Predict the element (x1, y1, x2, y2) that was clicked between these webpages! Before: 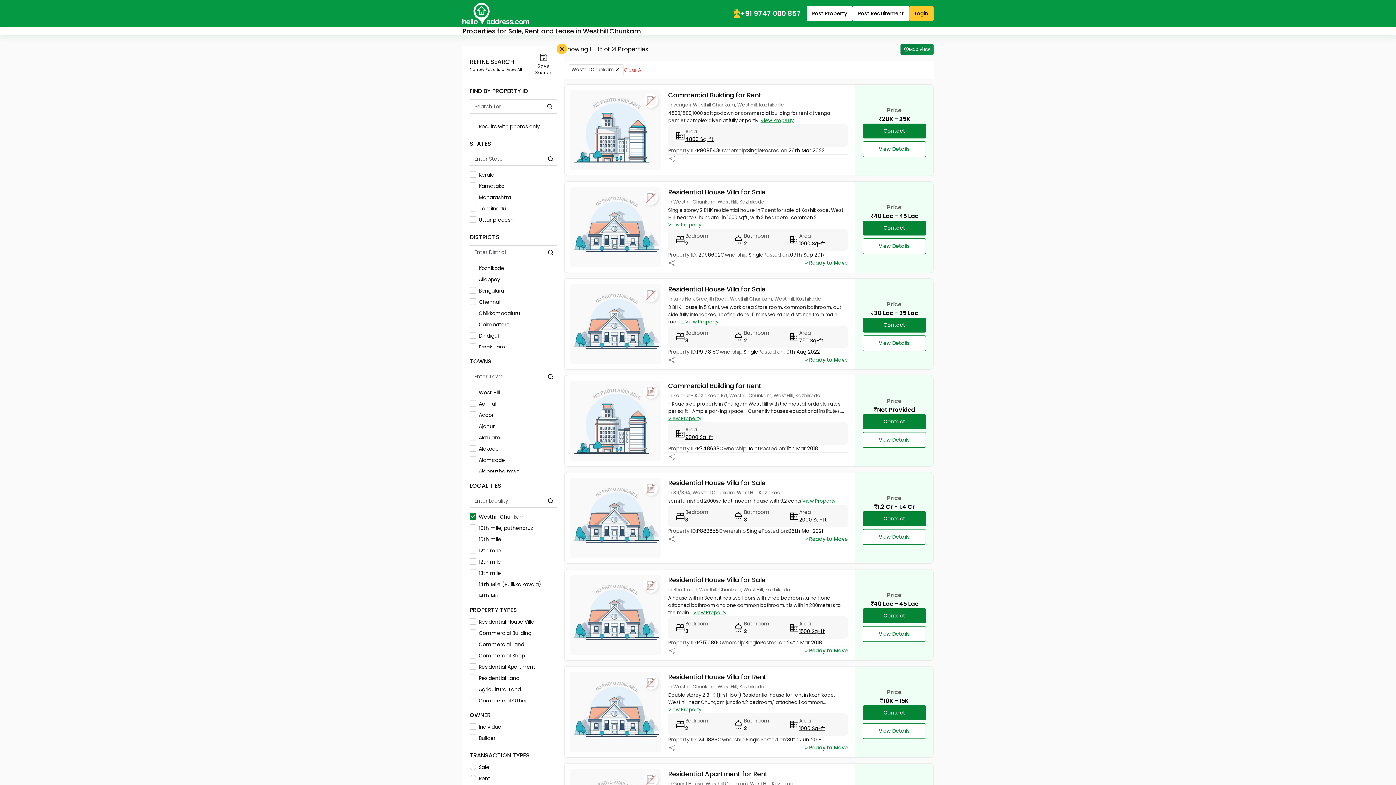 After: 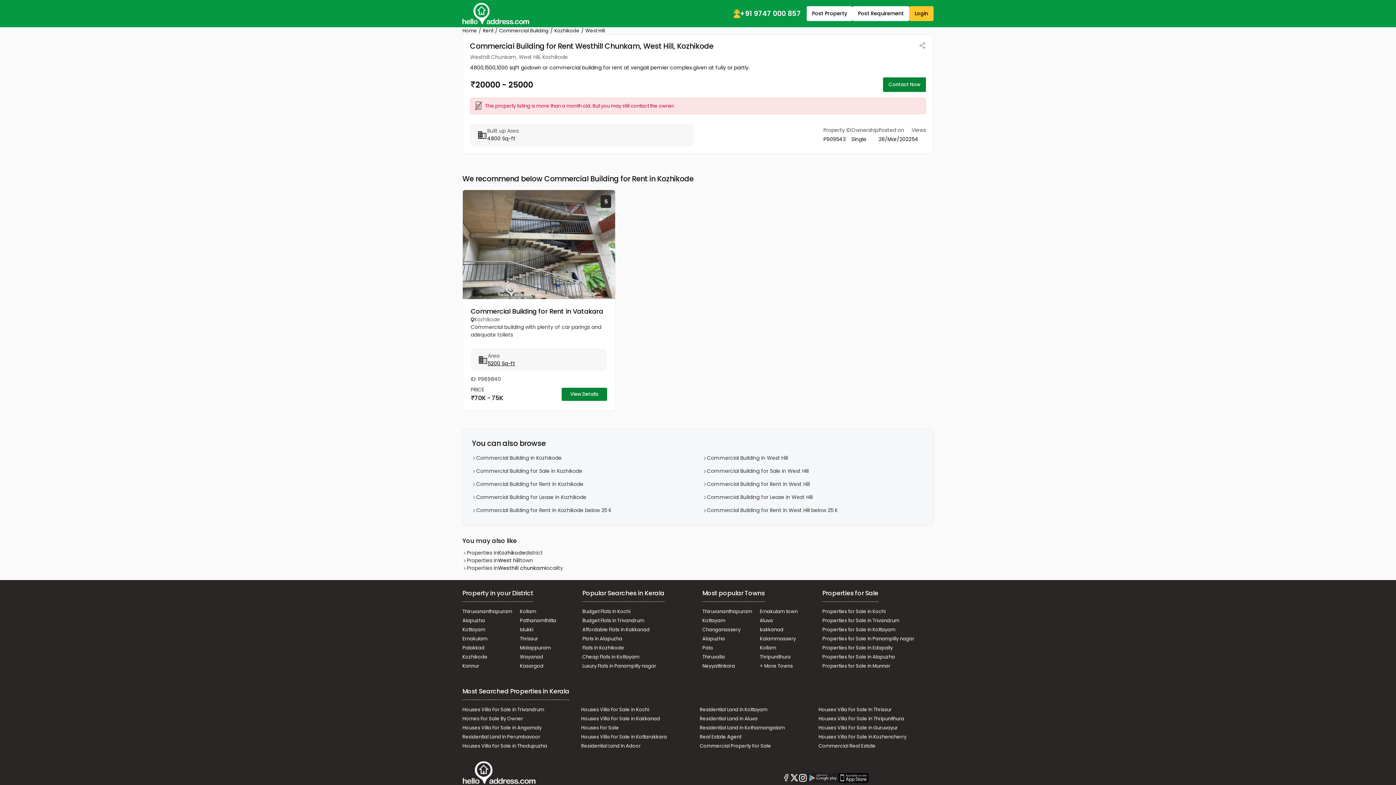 Action: bbox: (760, 117, 793, 124) label: View Property